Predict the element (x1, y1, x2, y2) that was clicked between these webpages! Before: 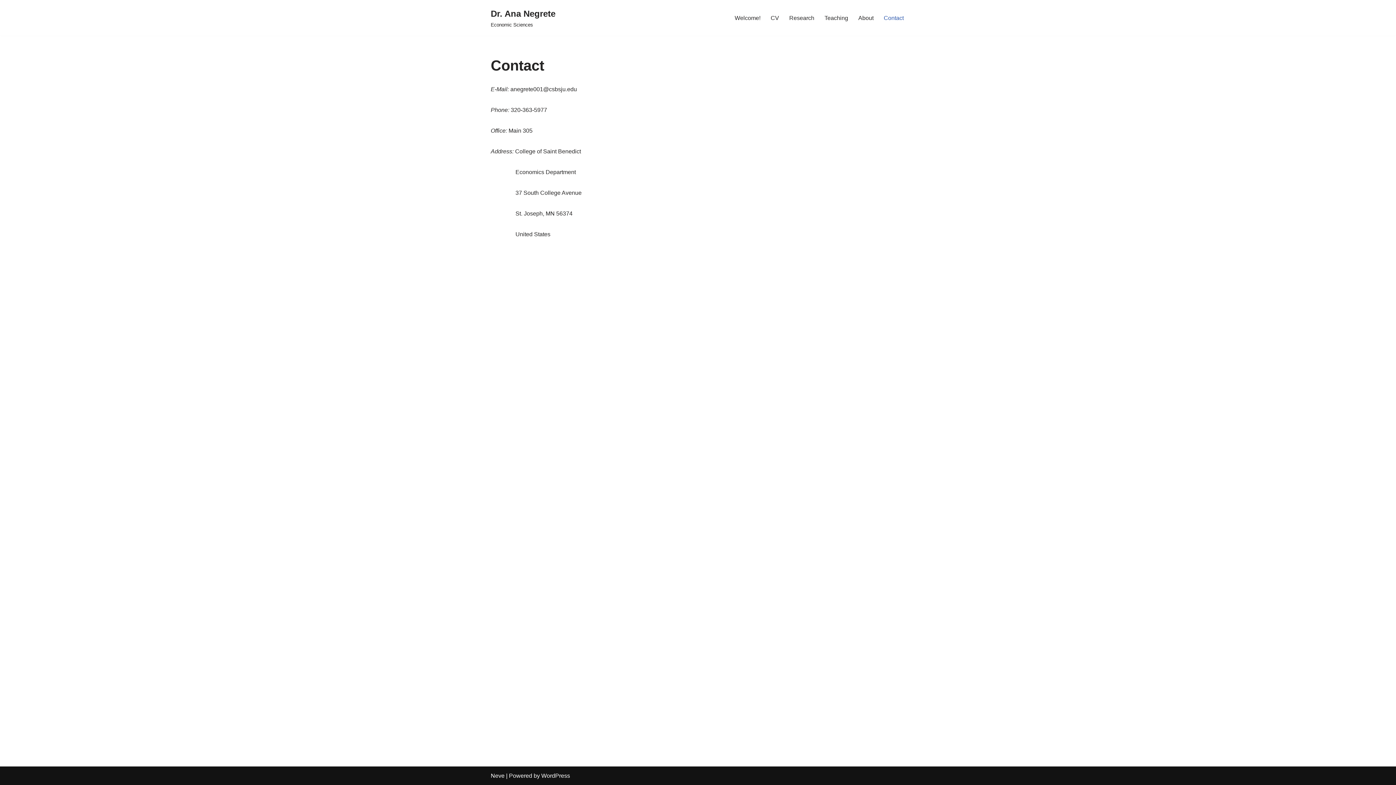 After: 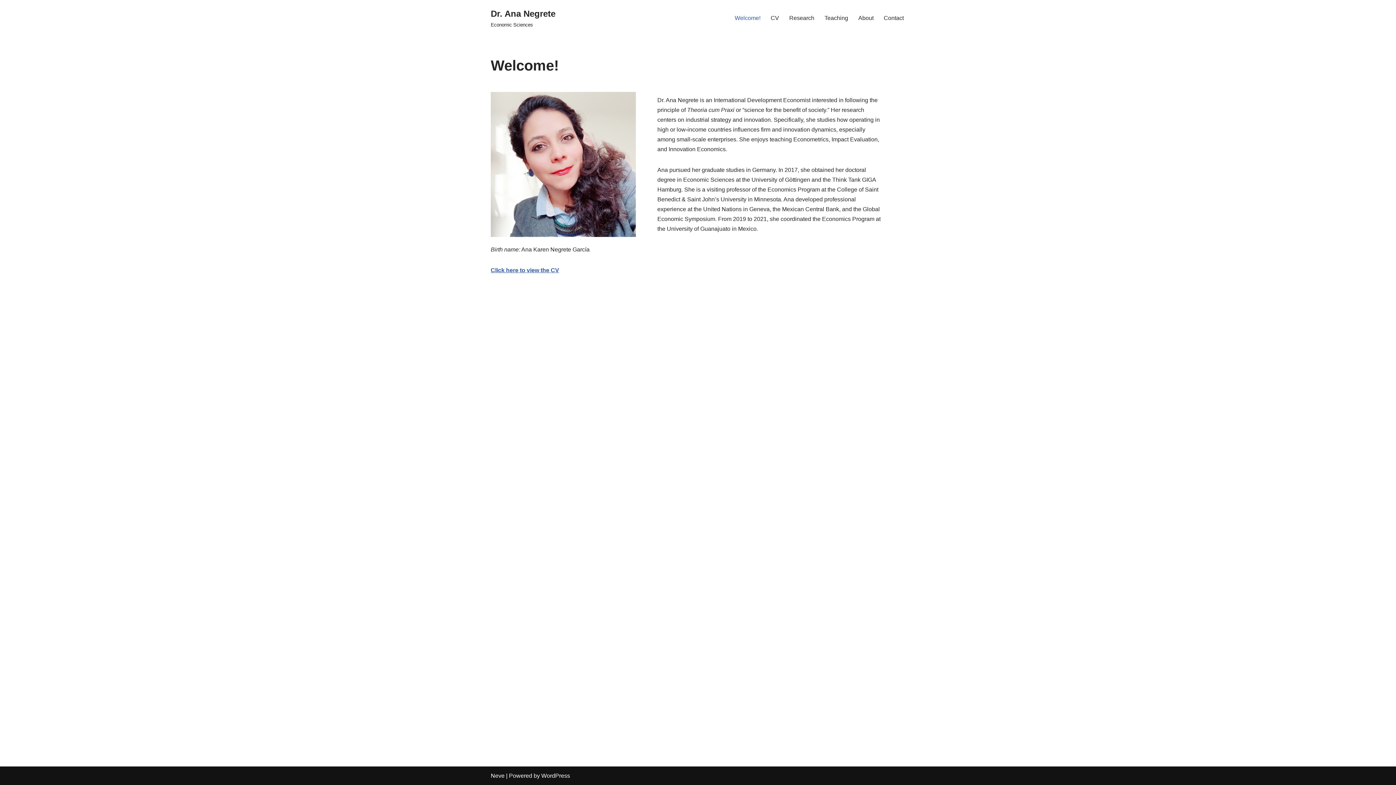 Action: bbox: (490, 6, 555, 29) label: Dr. Ana Negrete Economic Sciences